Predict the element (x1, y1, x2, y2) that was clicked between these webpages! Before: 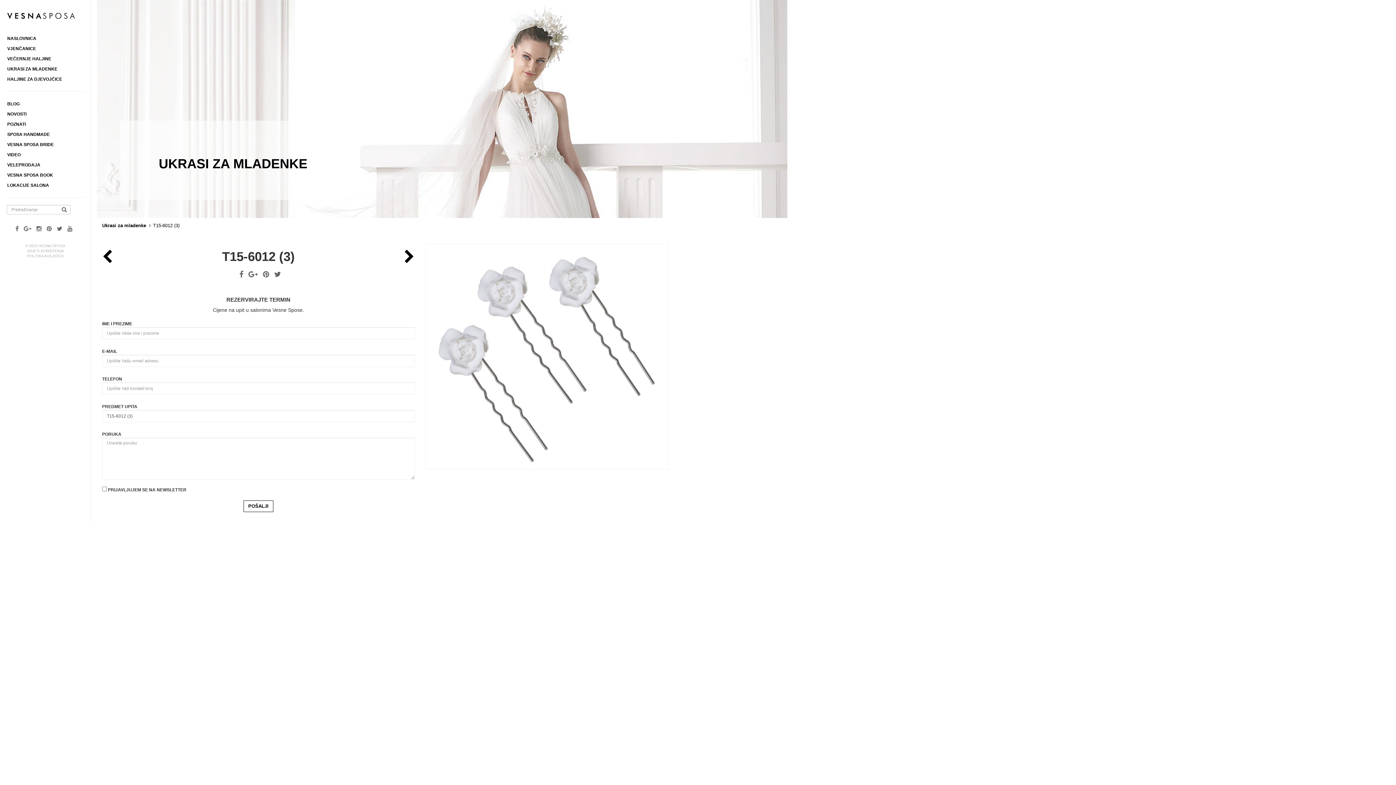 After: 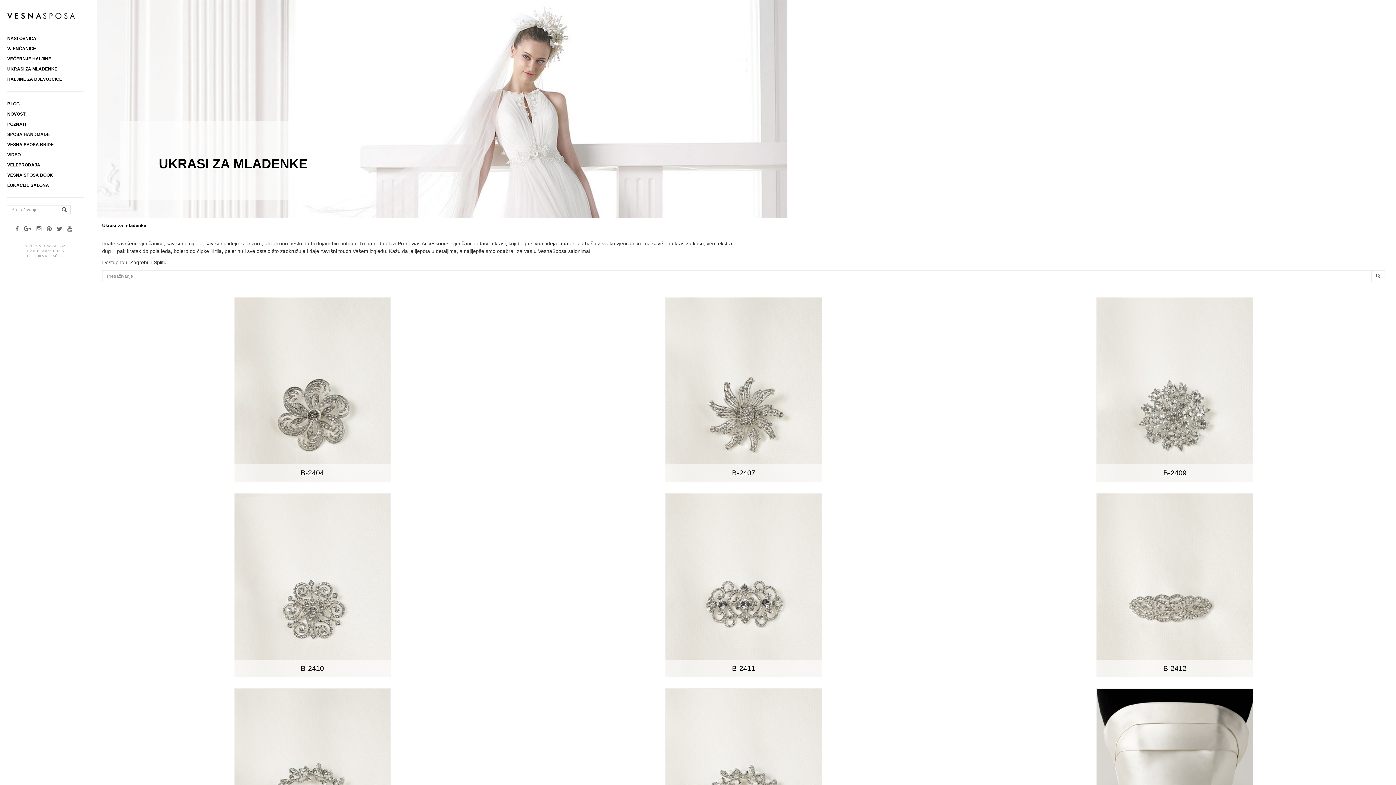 Action: bbox: (158, 156, 307, 171) label: UKRASI ZA MLADENKE